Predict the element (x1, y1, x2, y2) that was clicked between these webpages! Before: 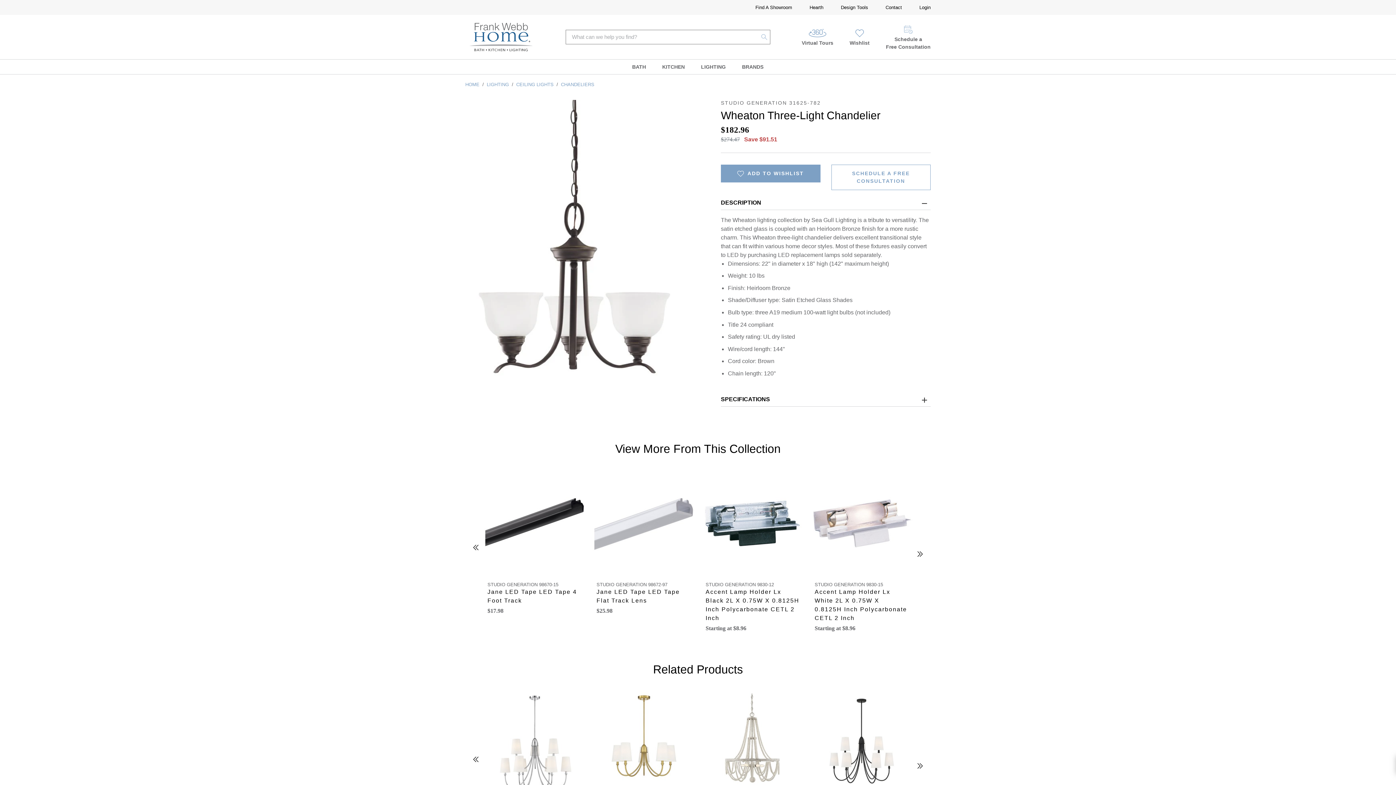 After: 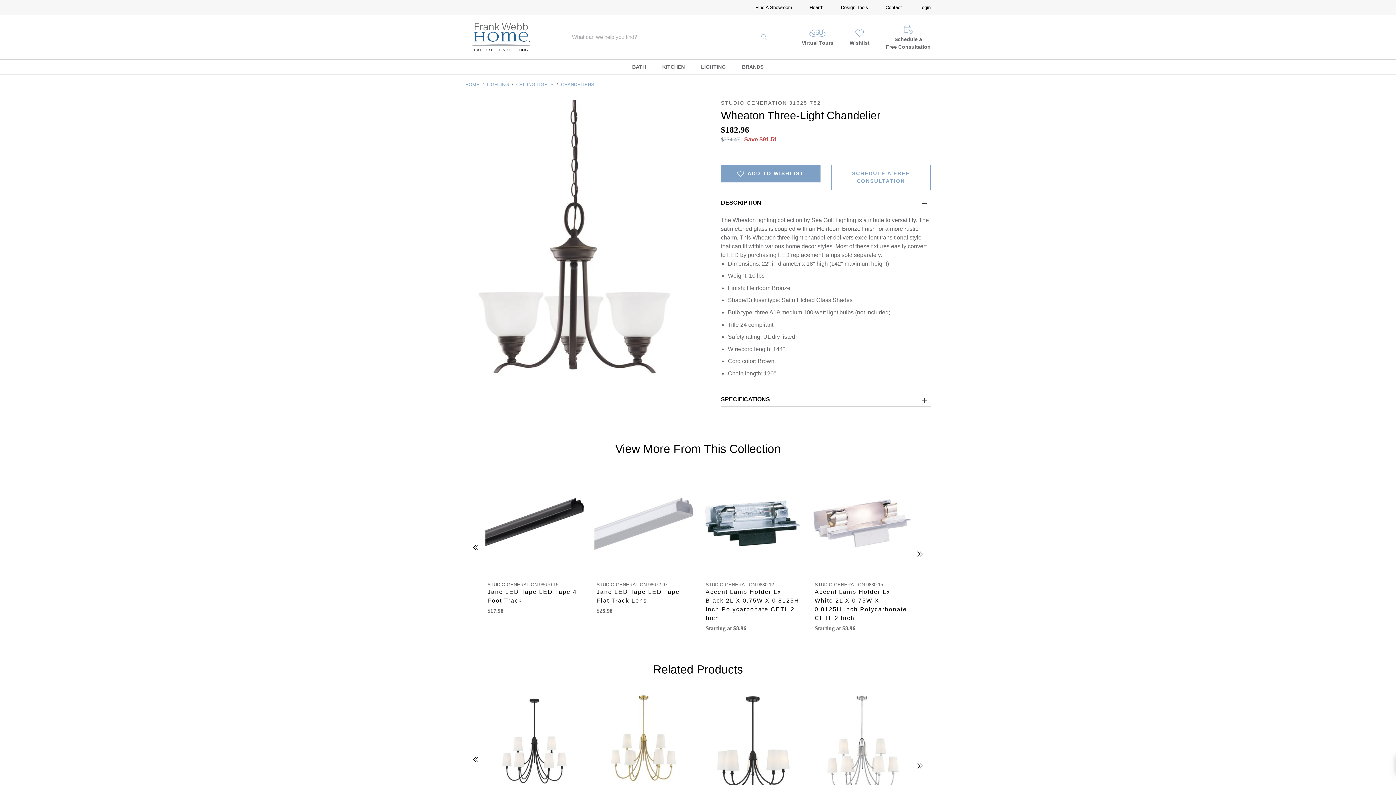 Action: label: Next bbox: (913, 758, 927, 771)